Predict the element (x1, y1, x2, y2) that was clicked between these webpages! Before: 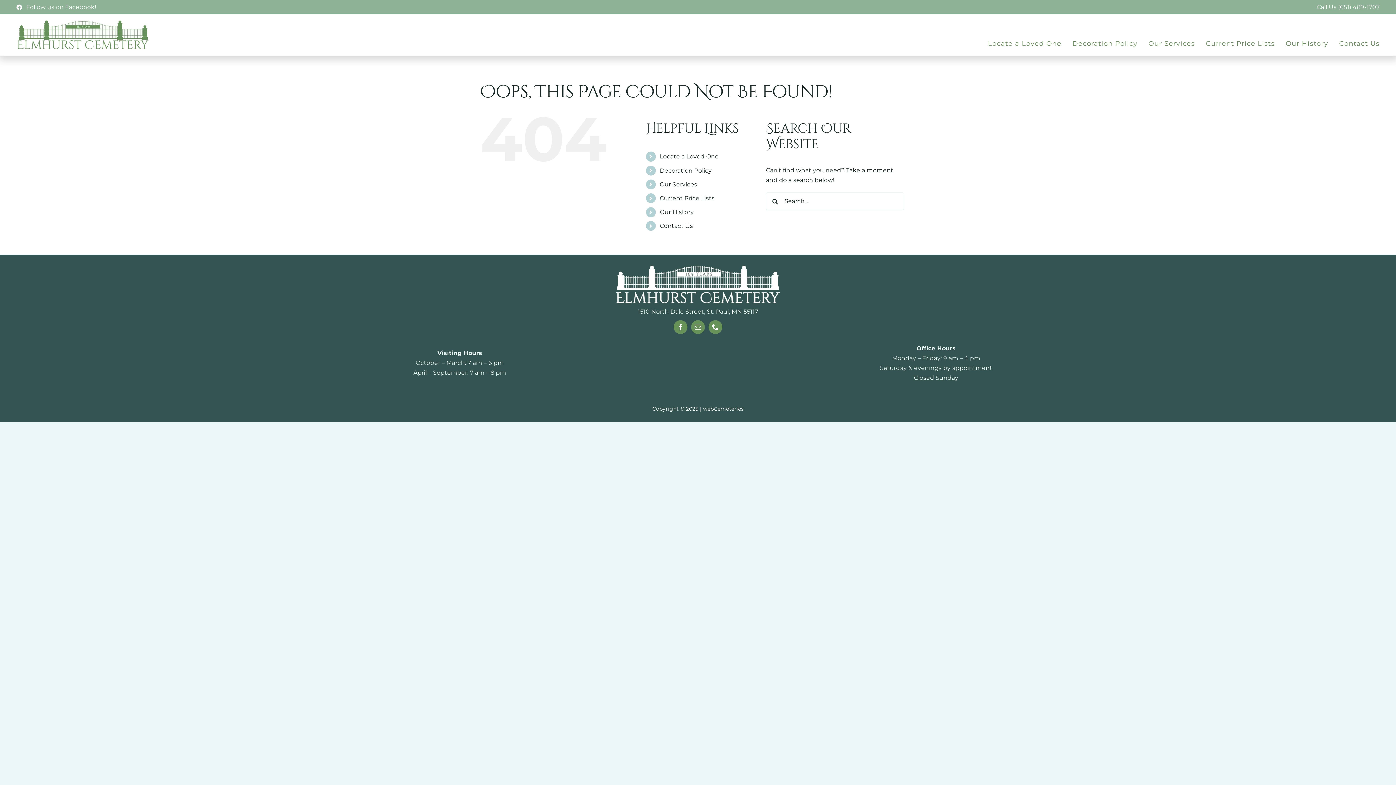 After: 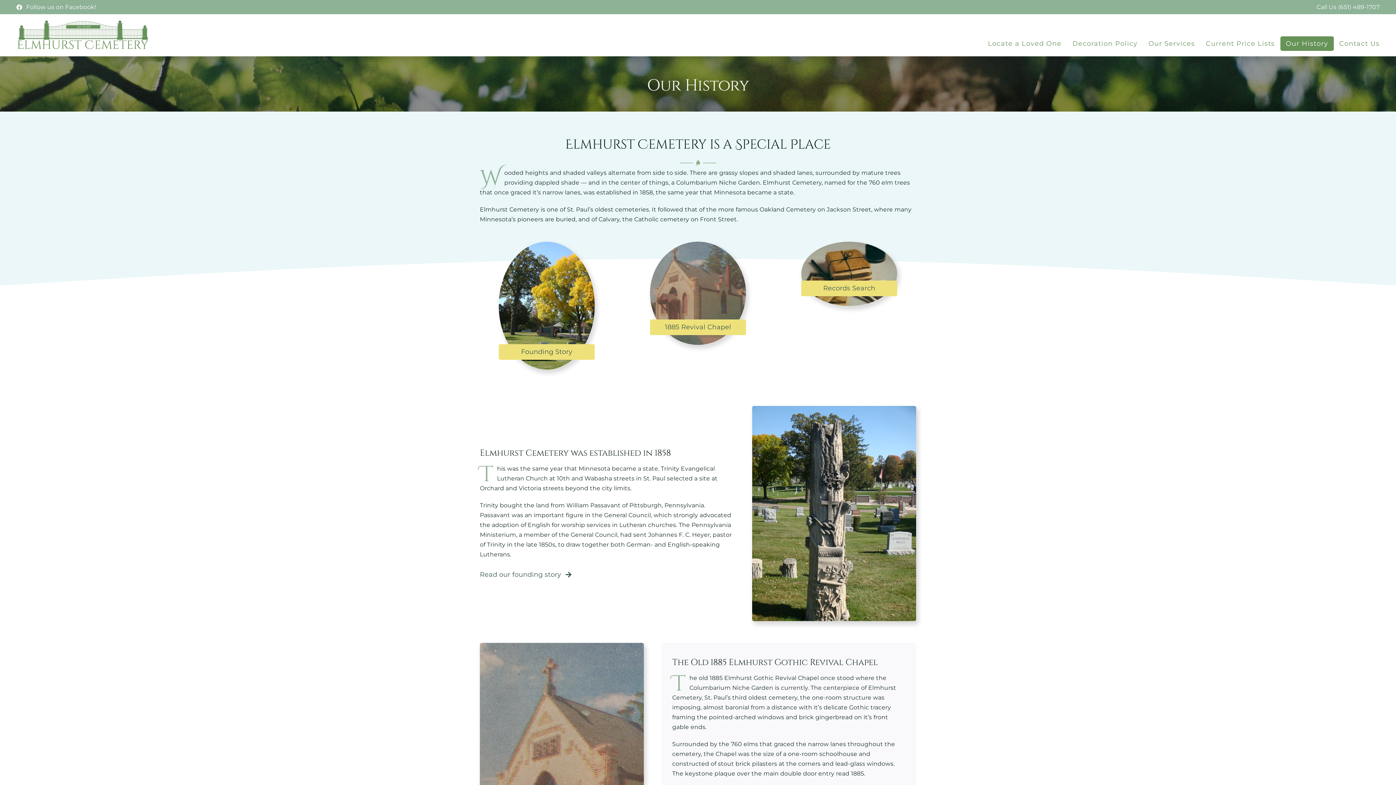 Action: bbox: (1280, 36, 1334, 50) label: Our History